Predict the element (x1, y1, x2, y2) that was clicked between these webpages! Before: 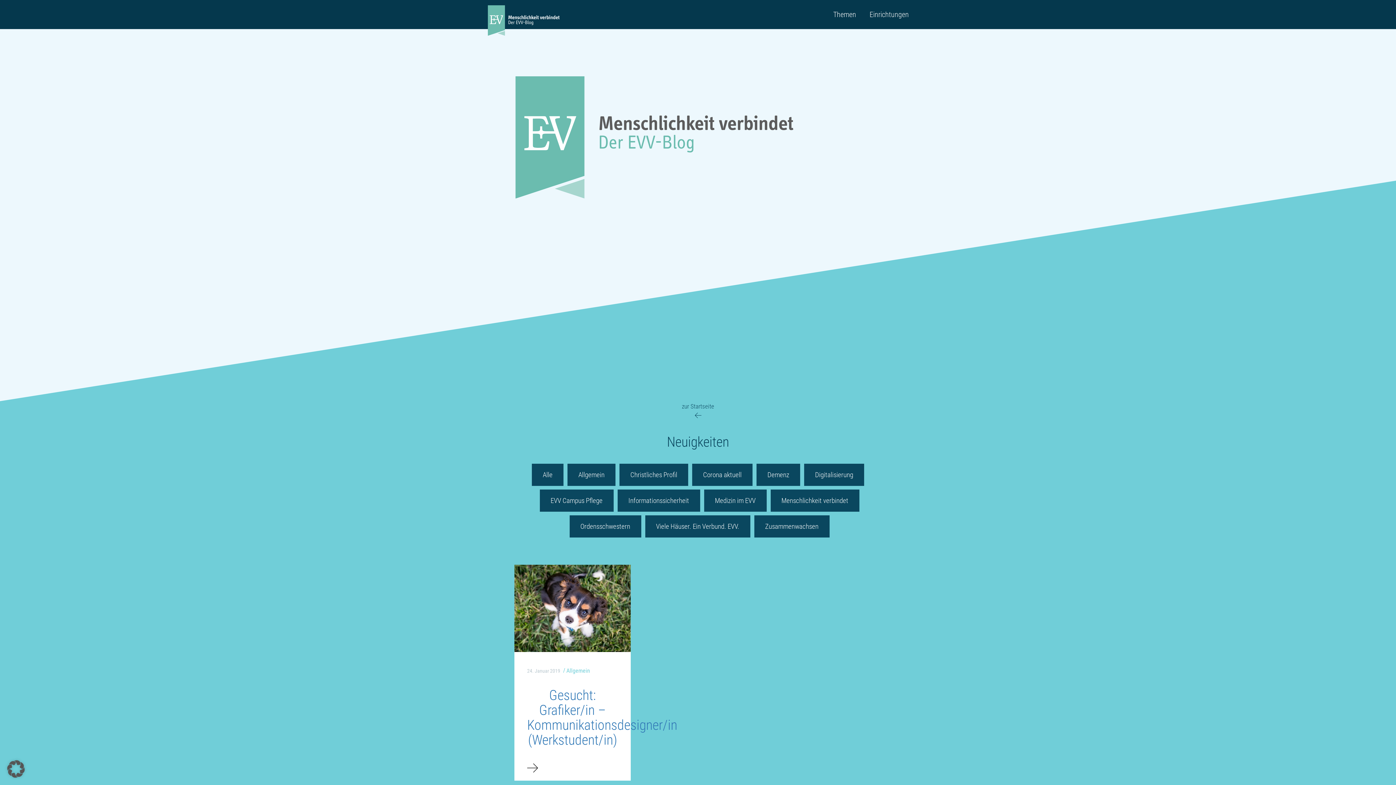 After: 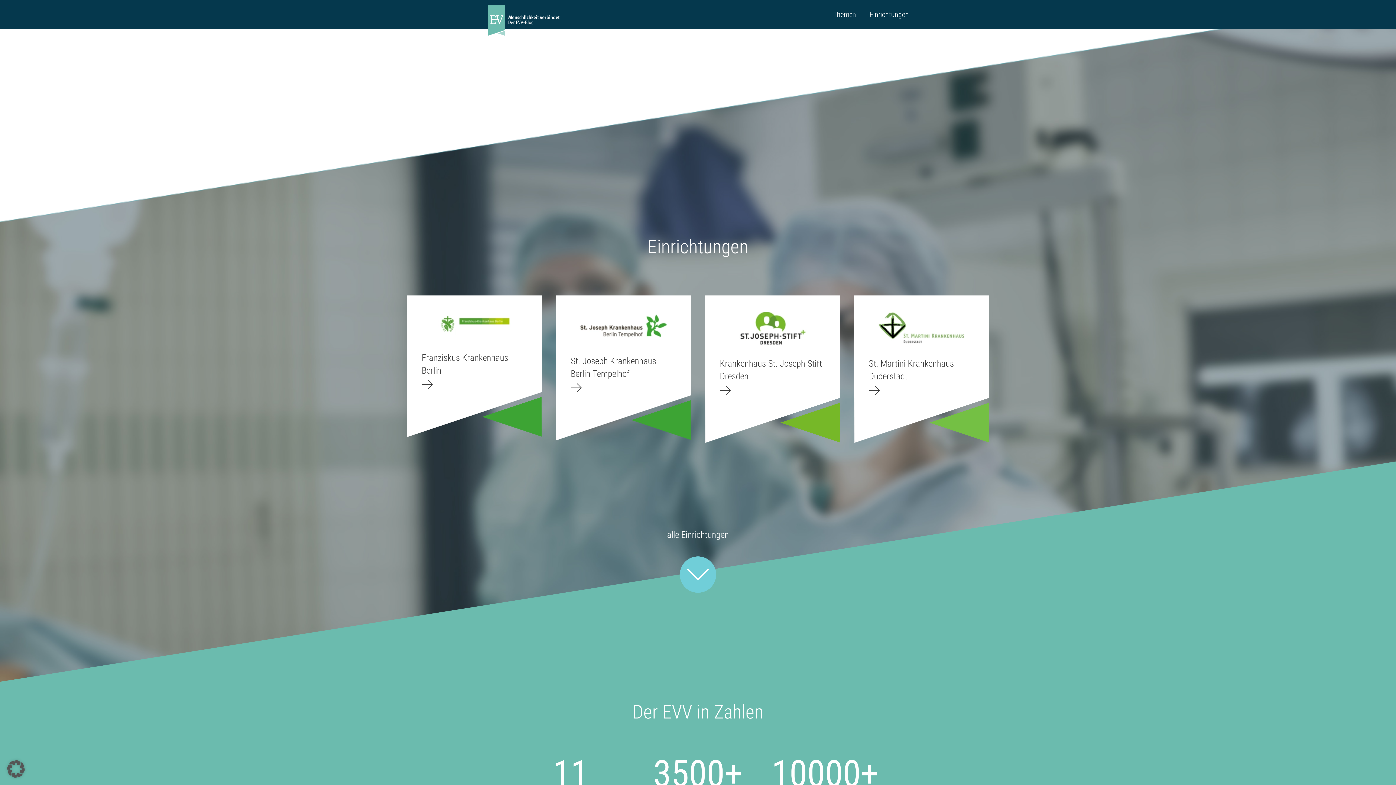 Action: label: Einrichtungen bbox: (869, 0, 909, 29)